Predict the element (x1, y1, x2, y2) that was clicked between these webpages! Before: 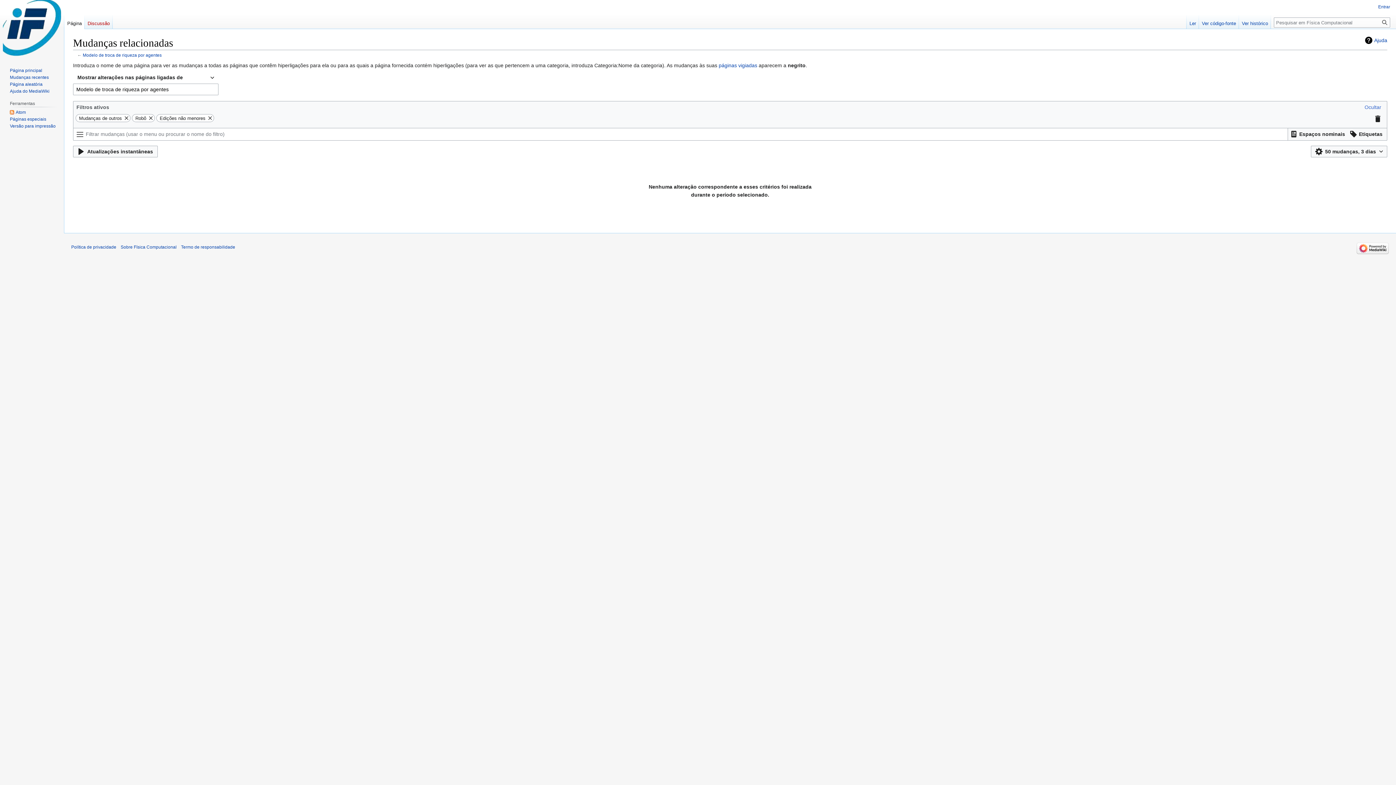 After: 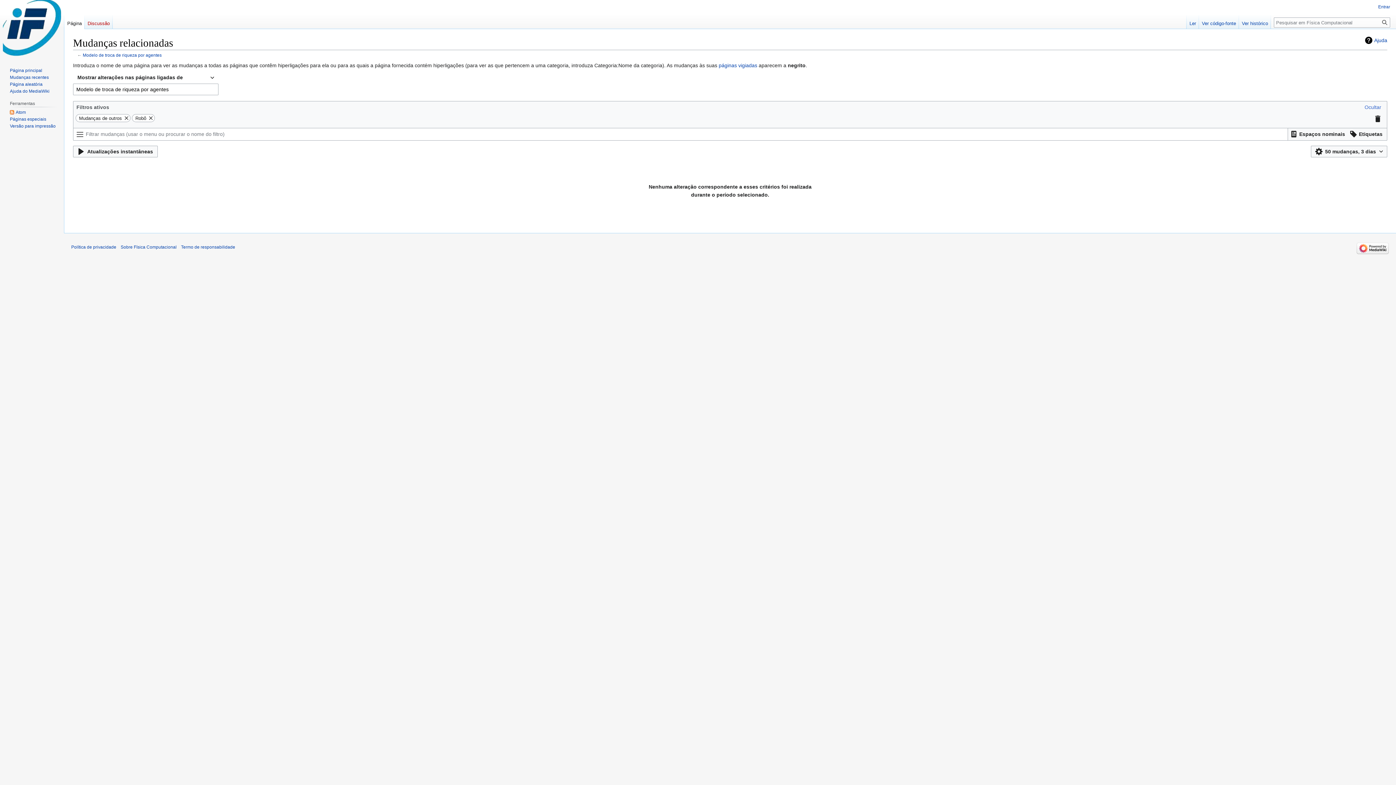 Action: bbox: (206, 114, 213, 121)